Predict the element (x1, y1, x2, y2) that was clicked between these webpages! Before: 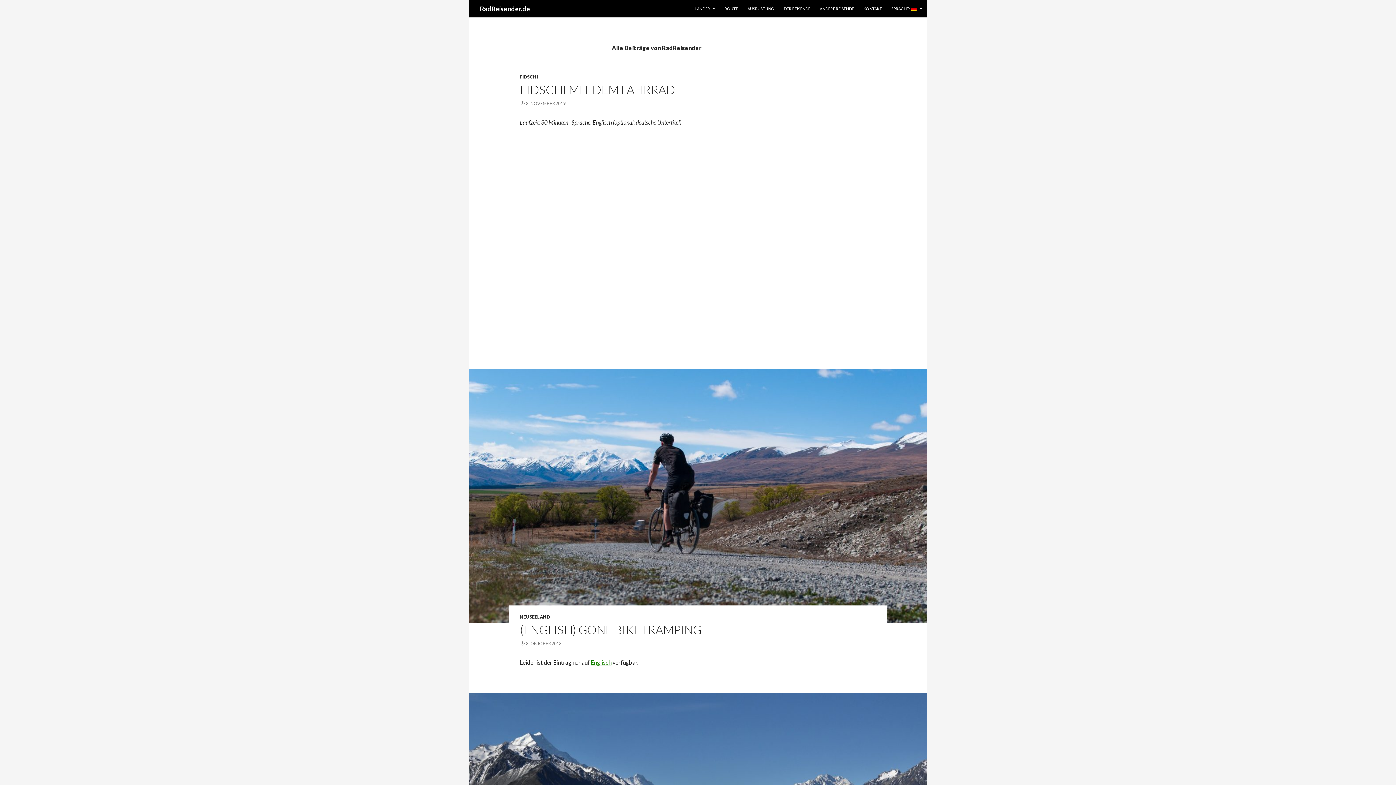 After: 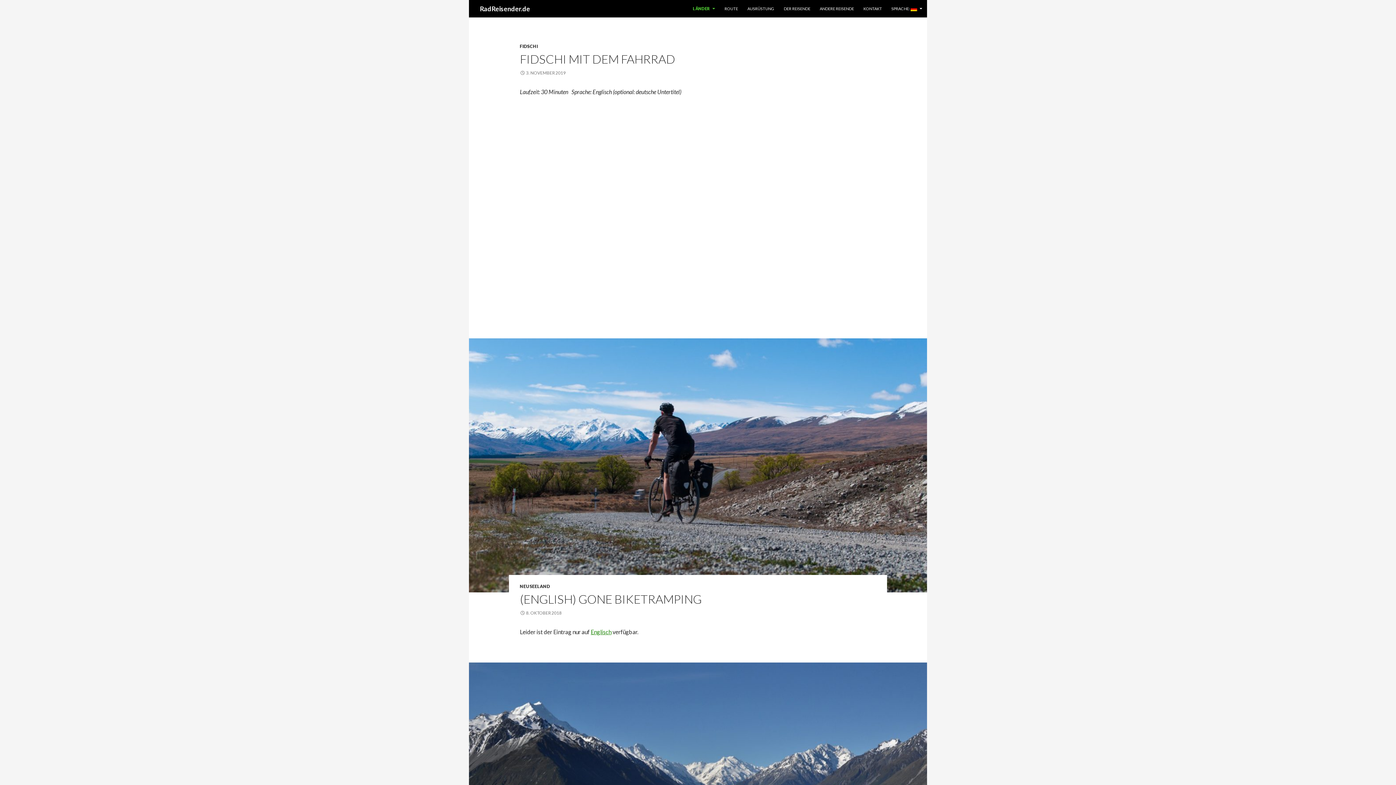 Action: label: LÄNDER bbox: (690, 0, 719, 17)